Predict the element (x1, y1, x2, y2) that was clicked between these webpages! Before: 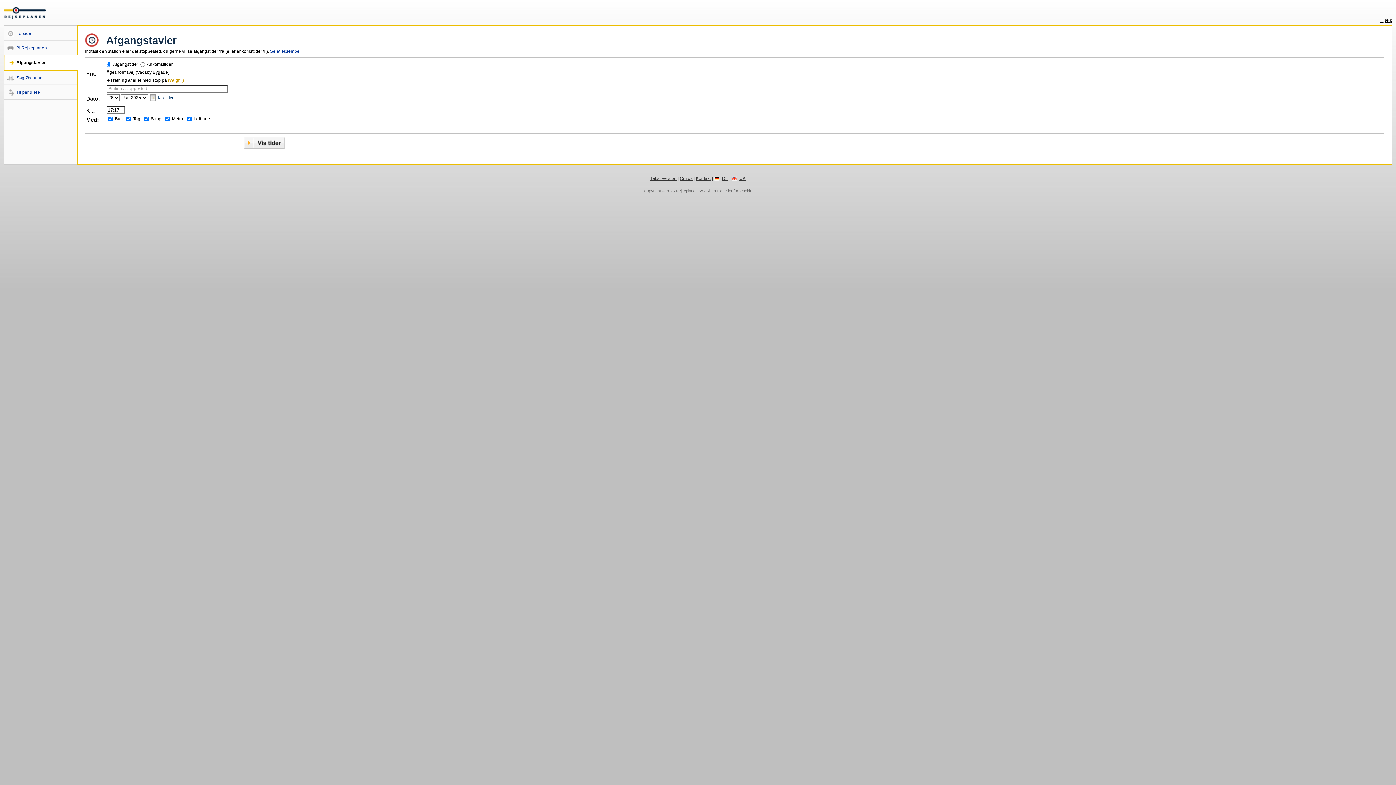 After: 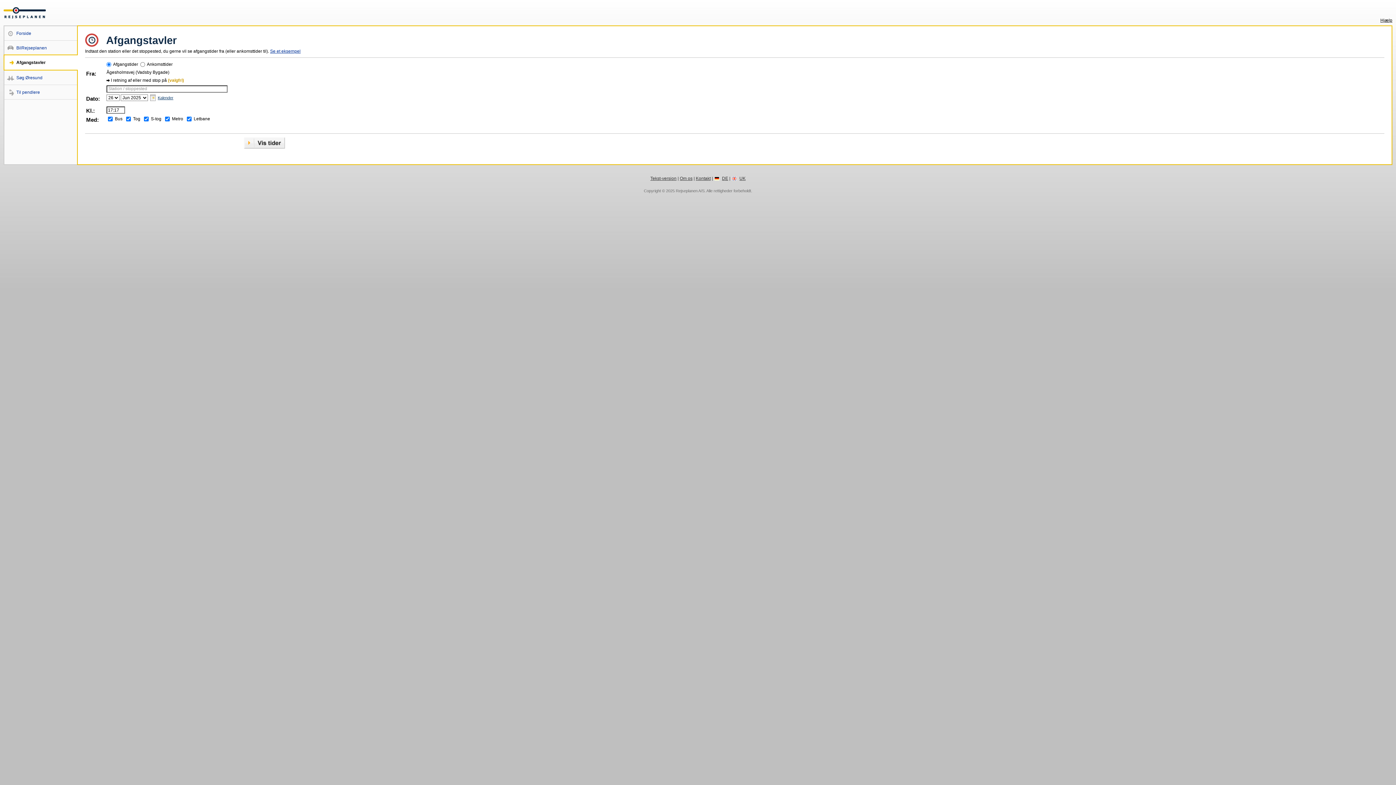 Action: label: Om os bbox: (680, 176, 692, 181)